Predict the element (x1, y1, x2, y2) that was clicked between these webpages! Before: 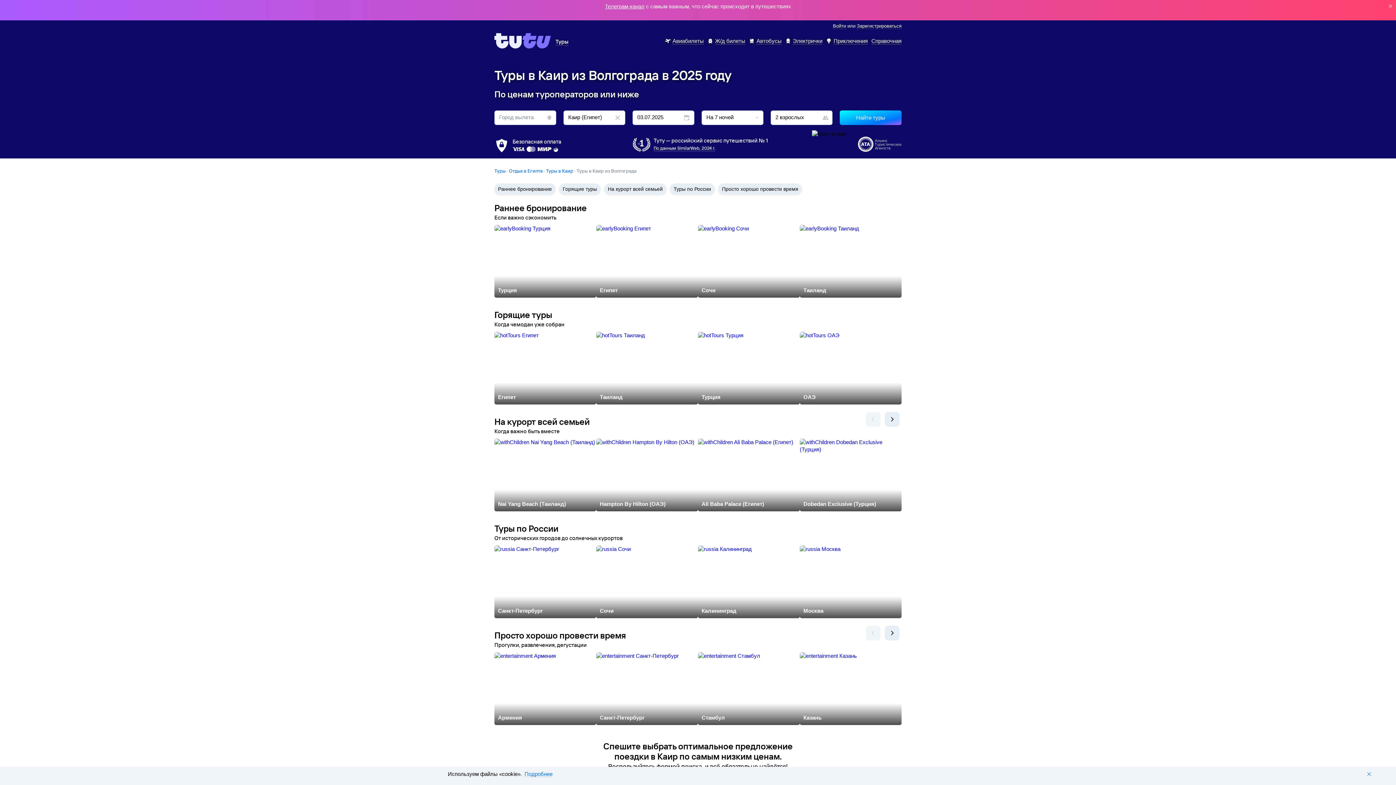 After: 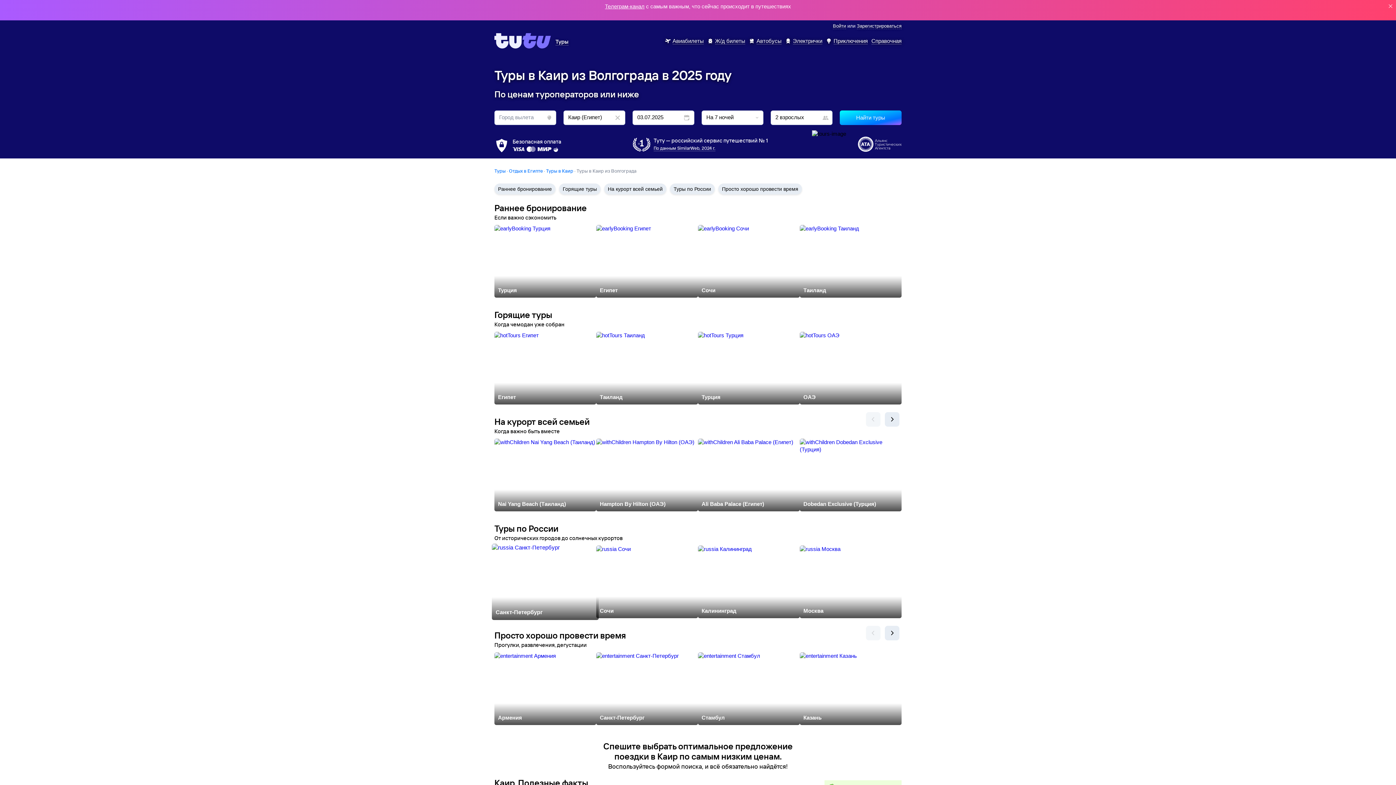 Action: label: Санкт-Петербург bbox: (494, 545, 596, 618)